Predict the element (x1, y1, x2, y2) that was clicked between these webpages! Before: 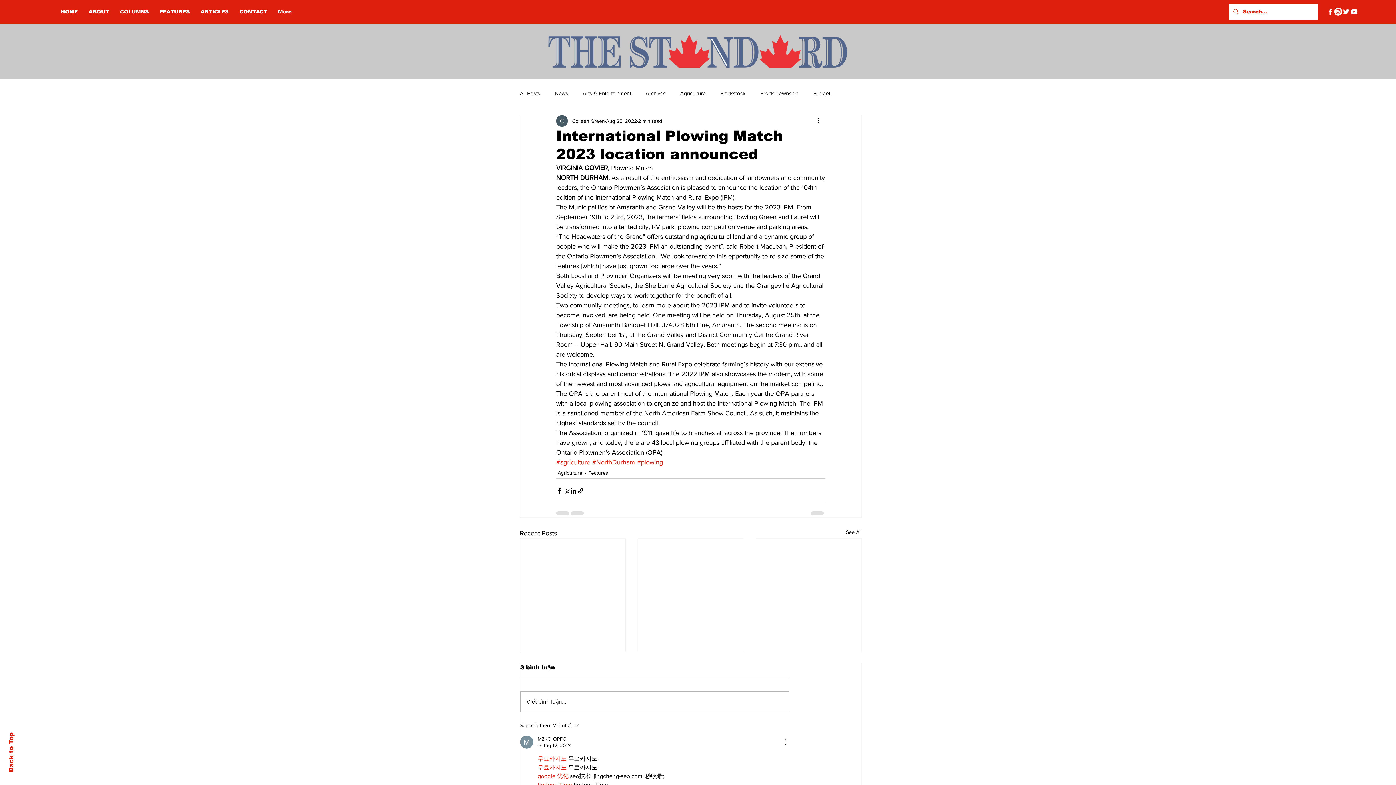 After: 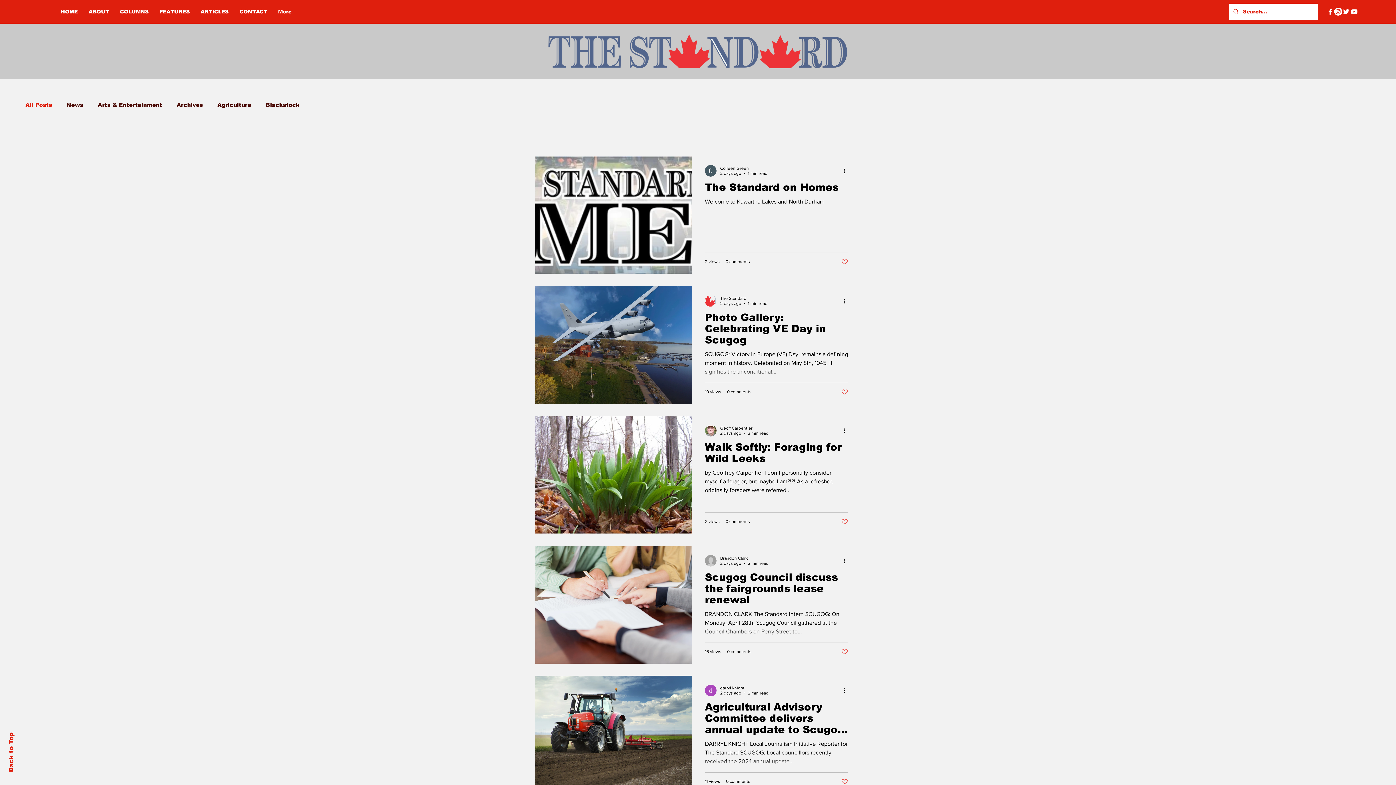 Action: label: All Posts bbox: (520, 89, 540, 96)